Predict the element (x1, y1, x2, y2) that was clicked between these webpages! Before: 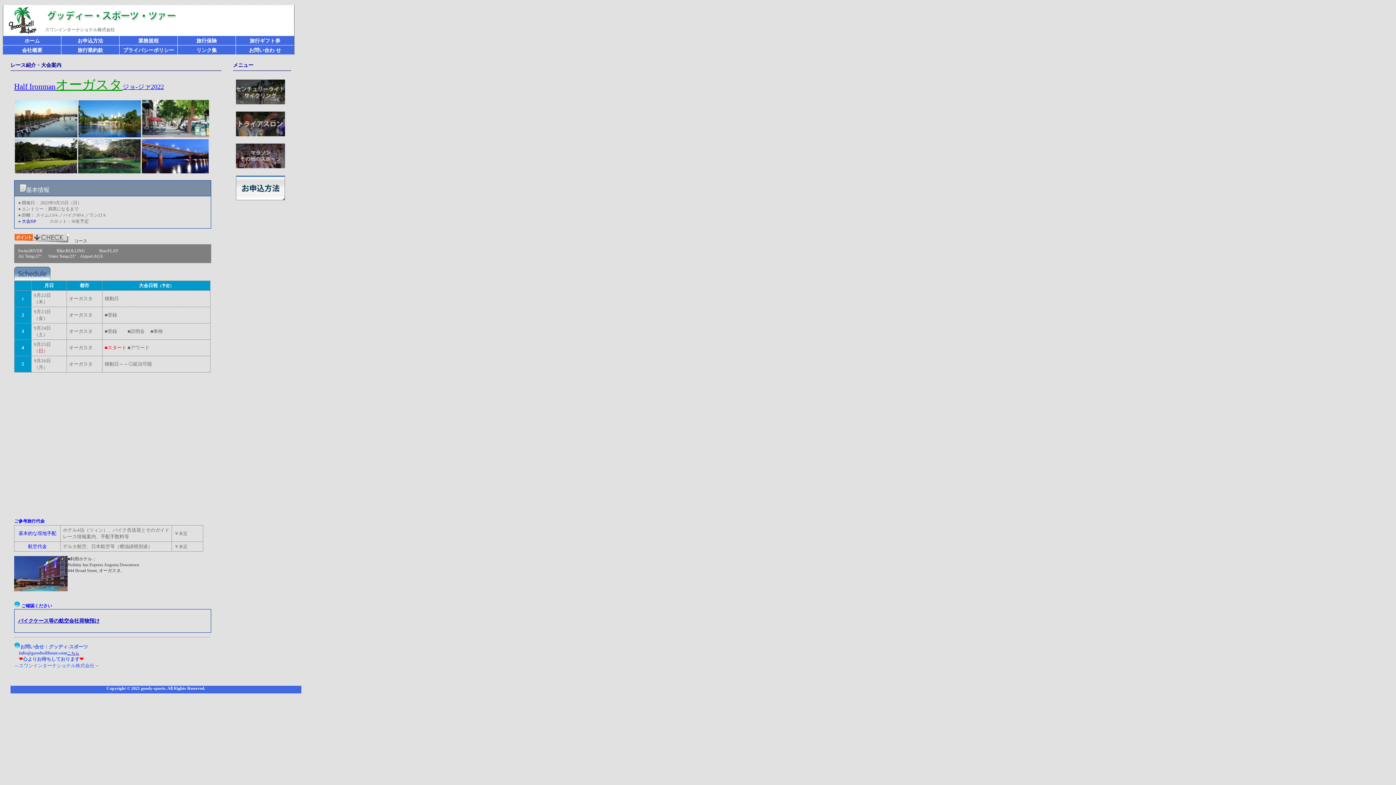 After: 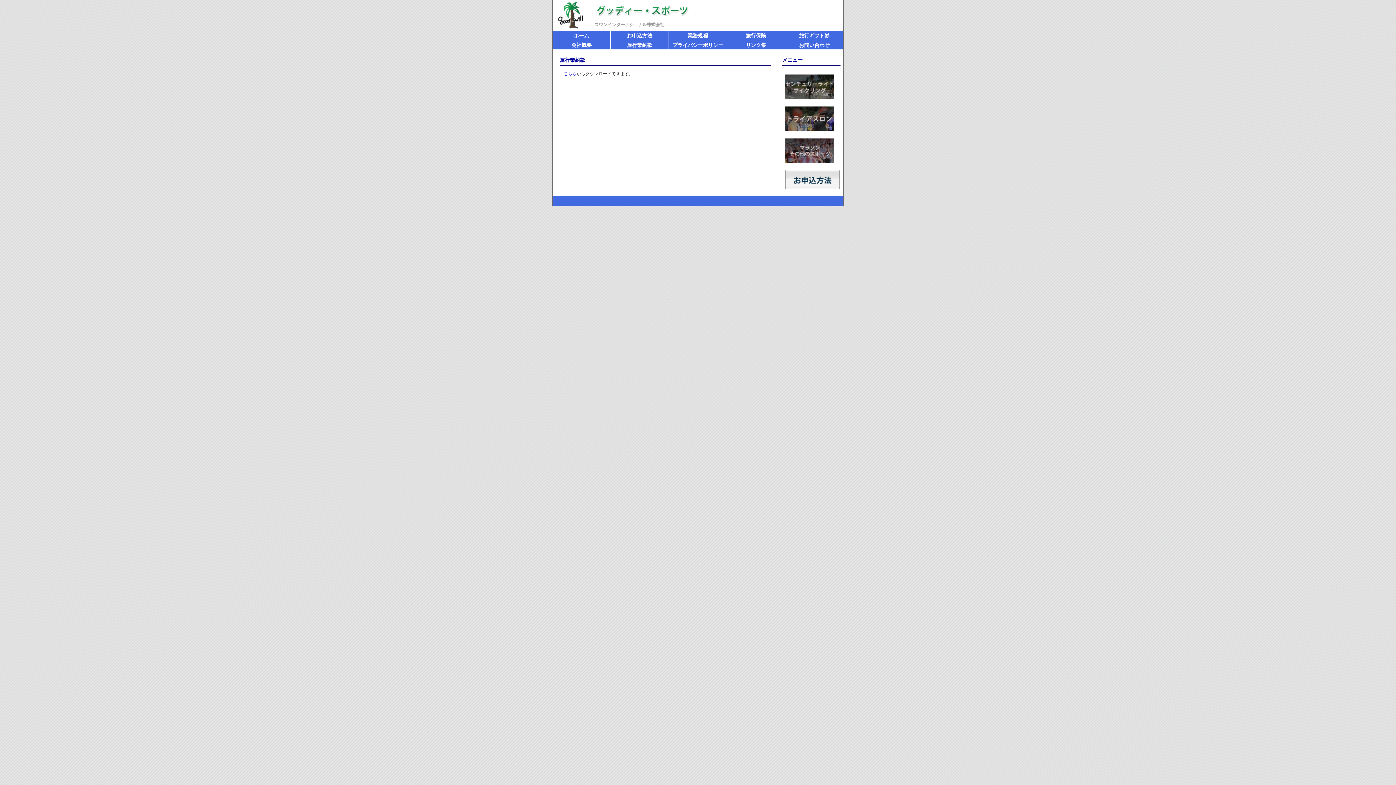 Action: bbox: (77, 47, 103, 53) label: 旅行業約款